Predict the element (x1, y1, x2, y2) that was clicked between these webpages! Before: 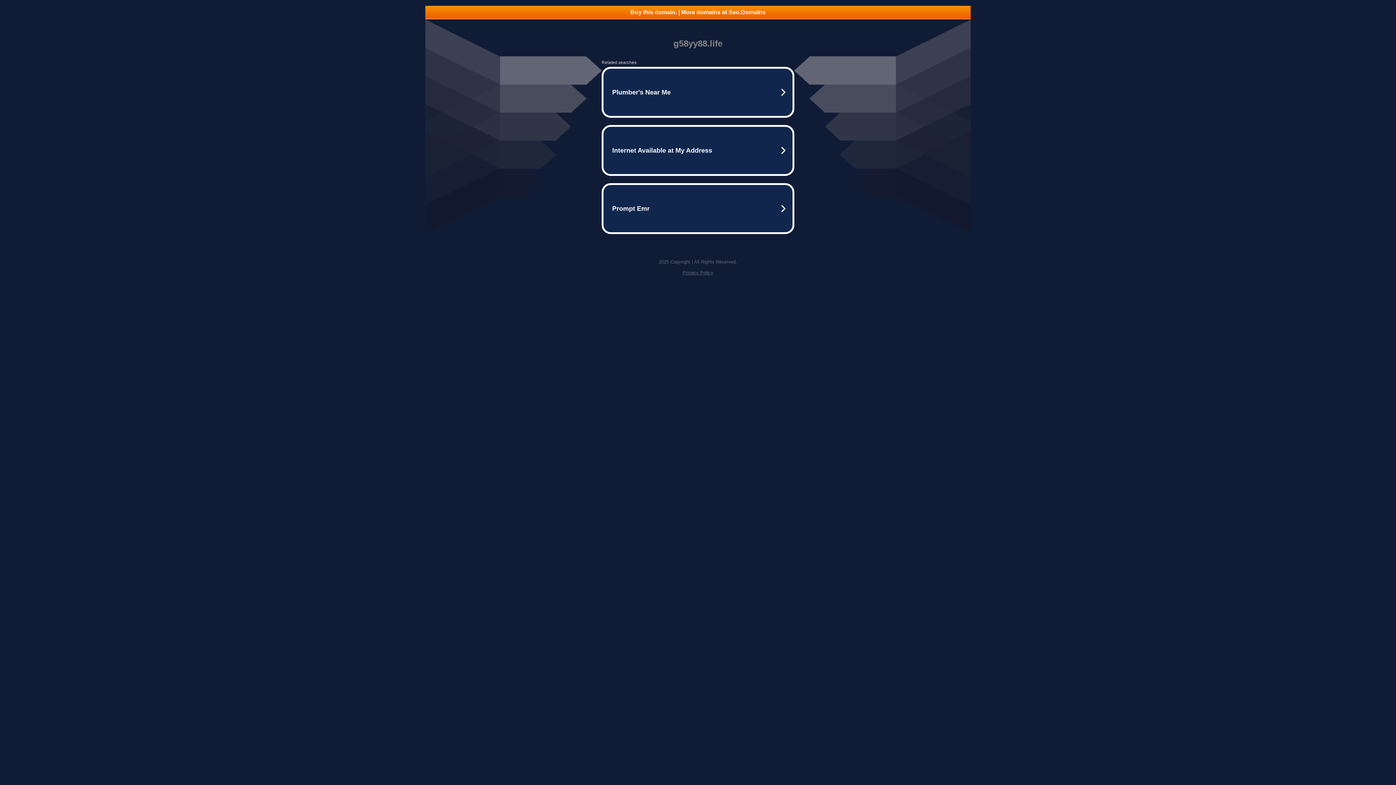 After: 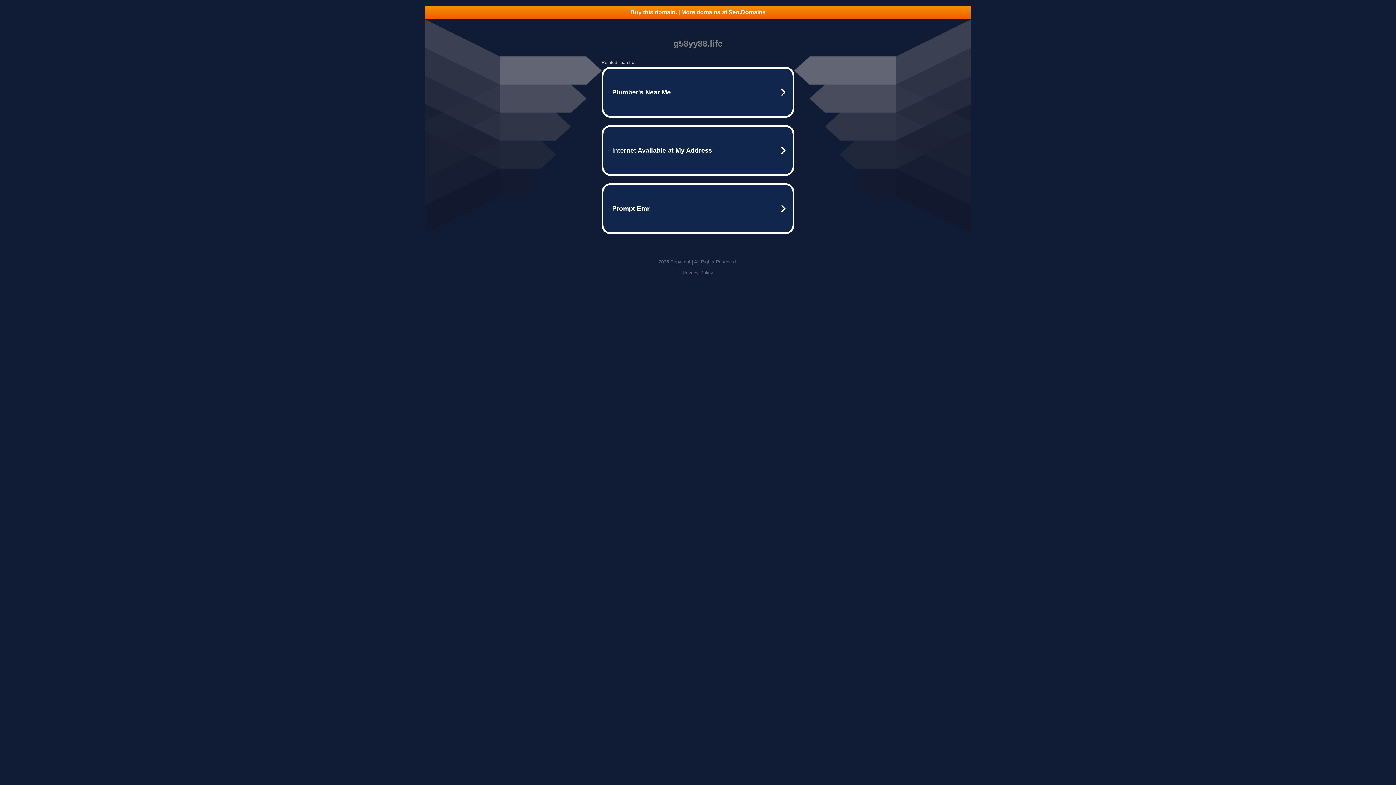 Action: bbox: (682, 270, 713, 275) label: Privacy Policy